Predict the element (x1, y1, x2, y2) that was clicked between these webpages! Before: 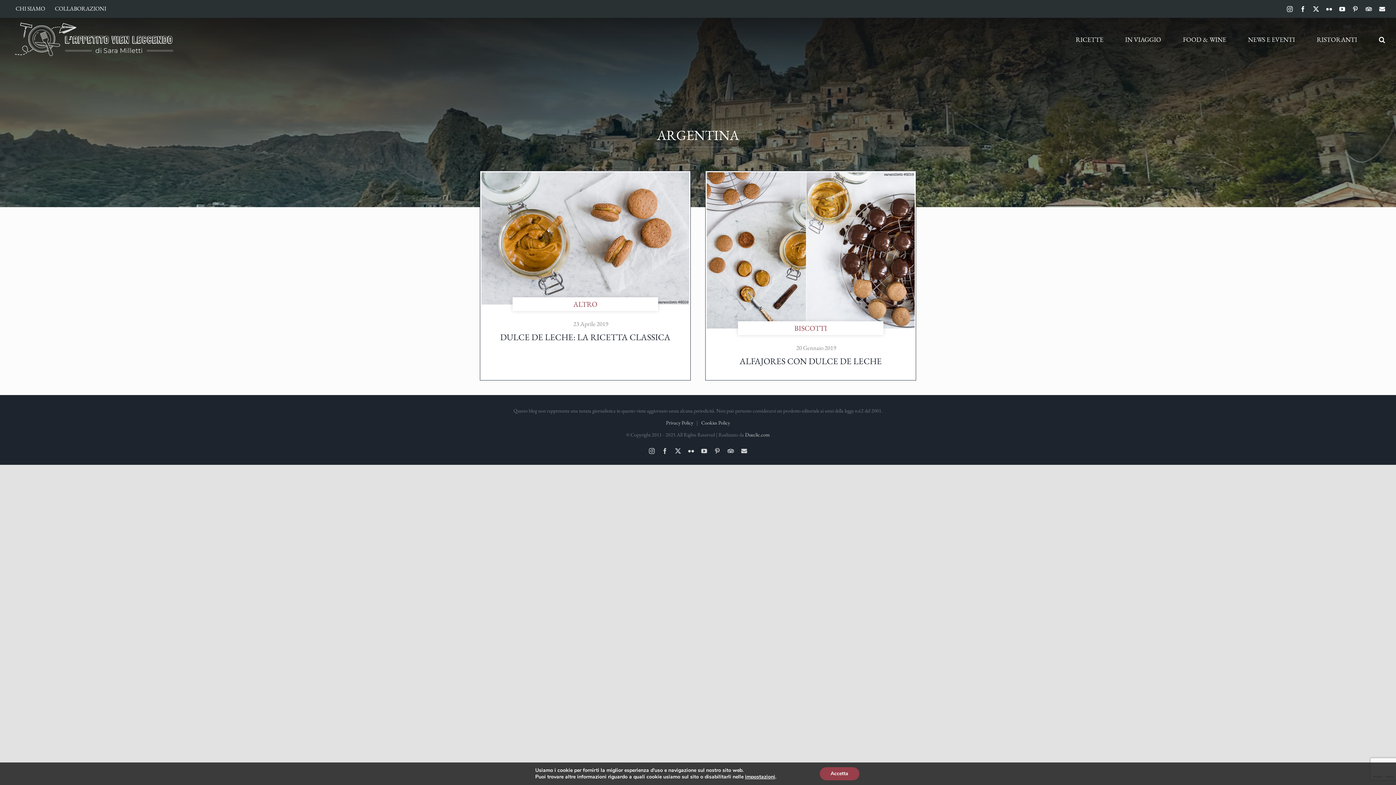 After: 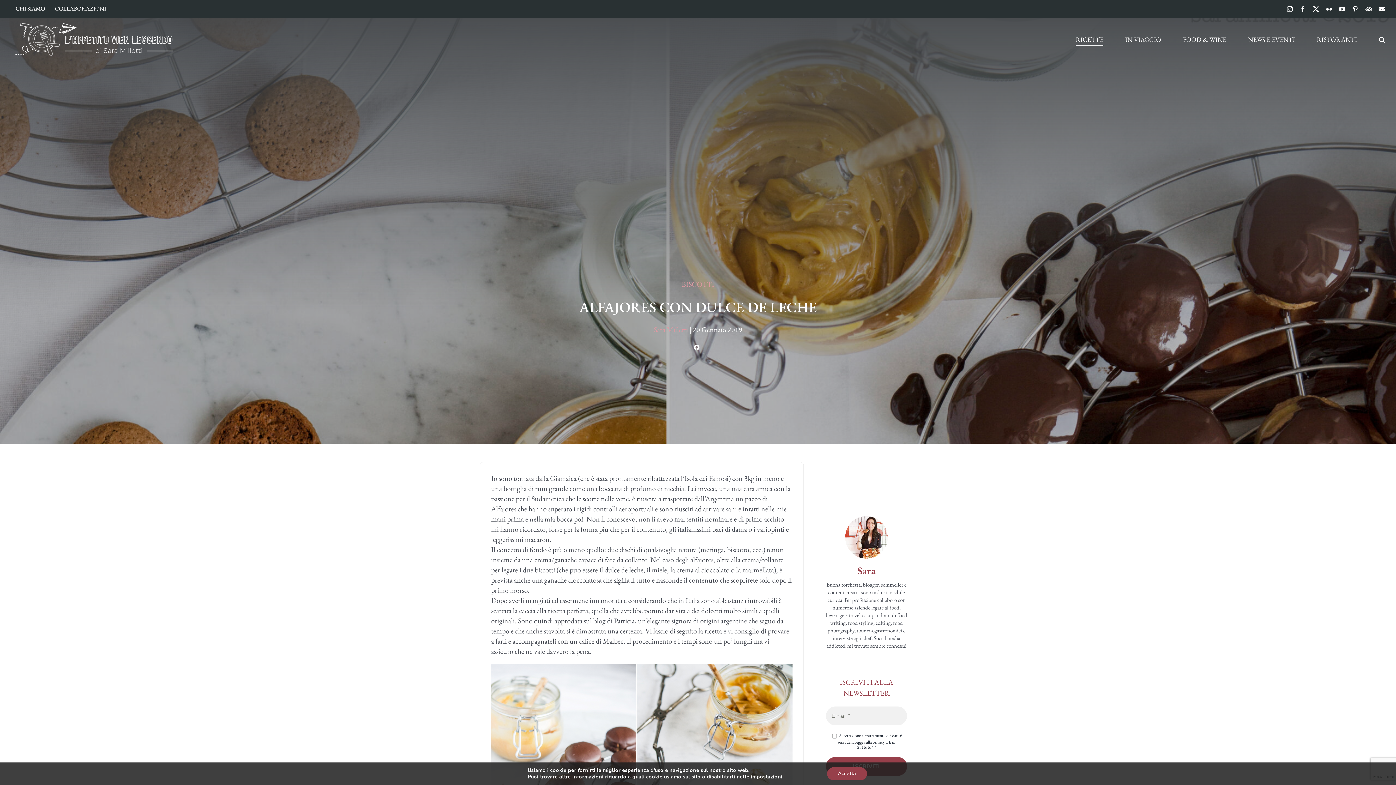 Action: label: ALFAJORES CON DULCE DE LECHE bbox: (739, 355, 882, 366)